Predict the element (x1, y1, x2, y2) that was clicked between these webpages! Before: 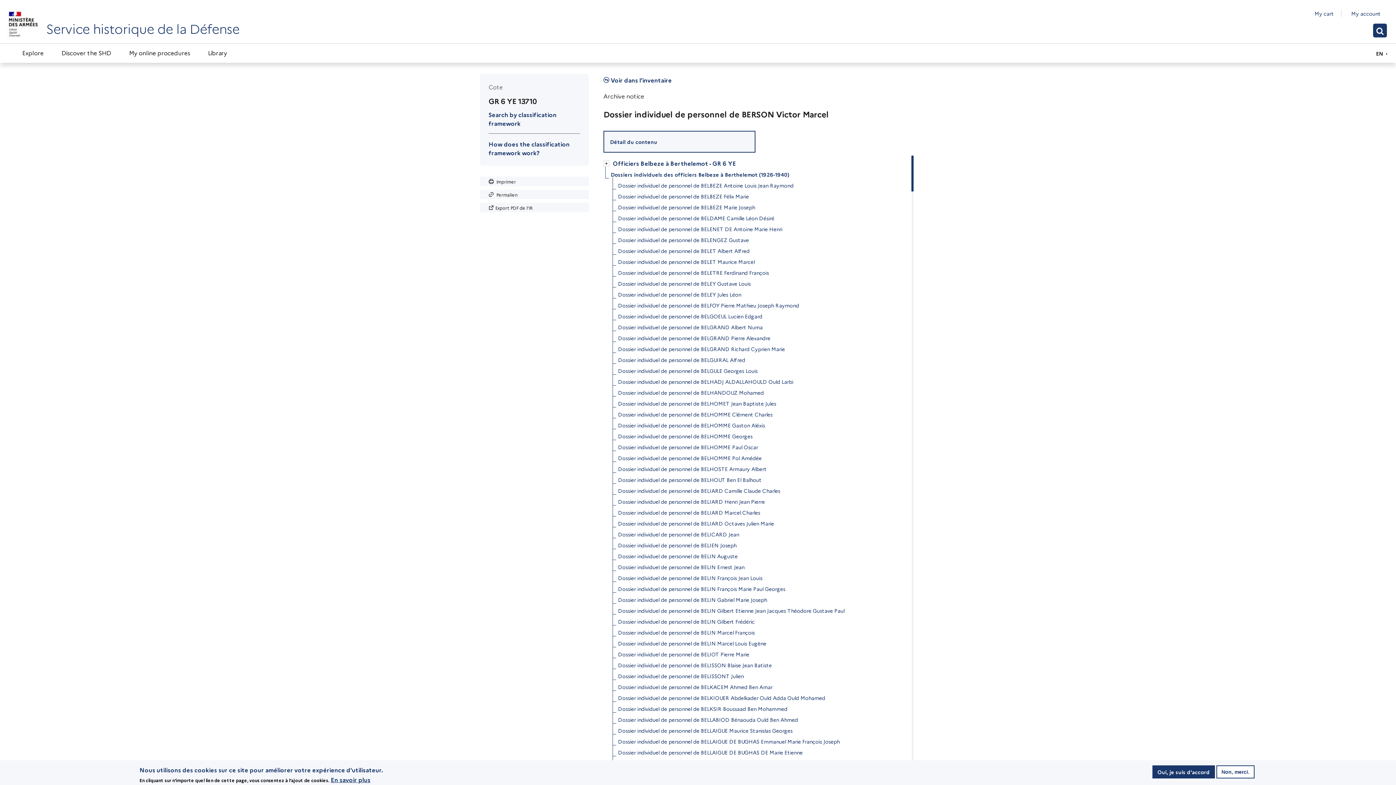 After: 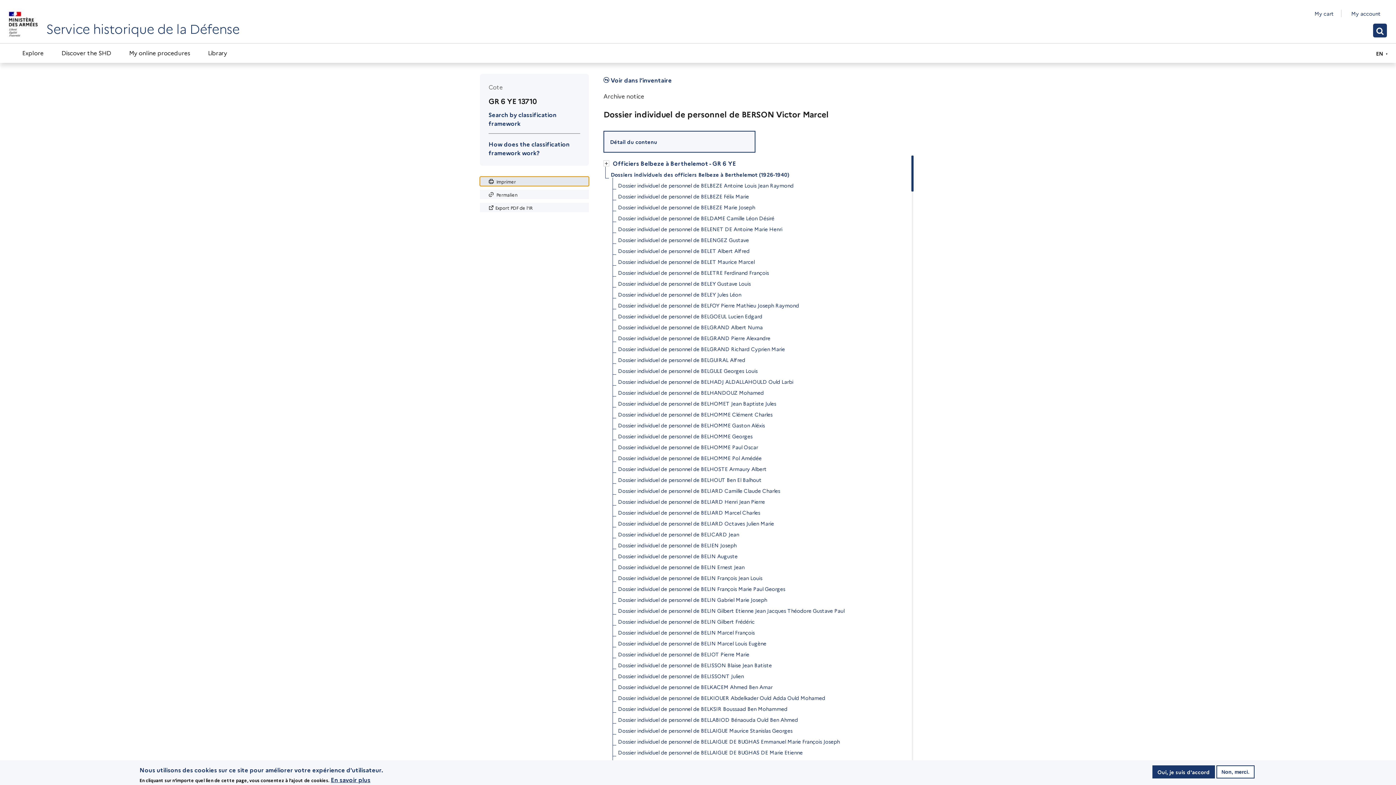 Action: bbox: (480, 176, 589, 186) label:  Imprimer